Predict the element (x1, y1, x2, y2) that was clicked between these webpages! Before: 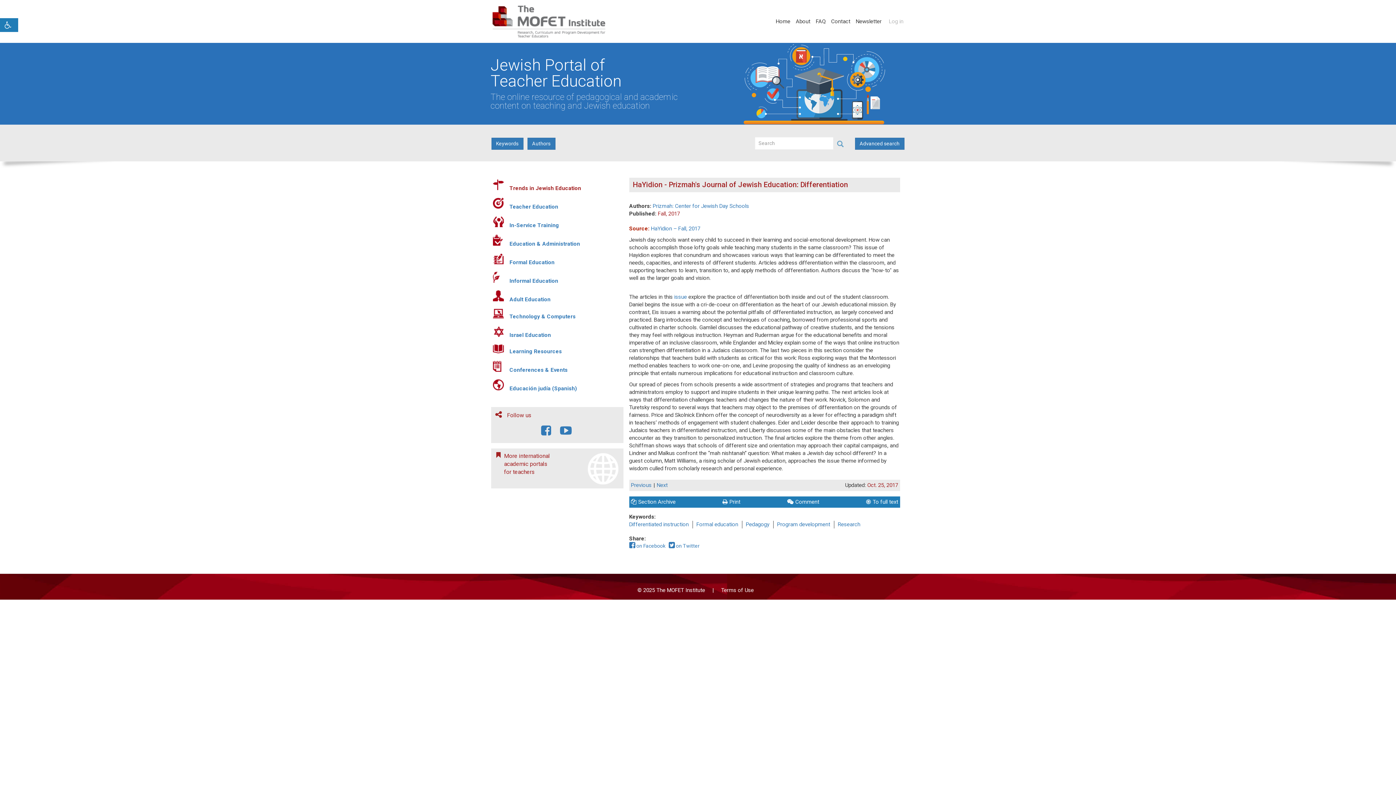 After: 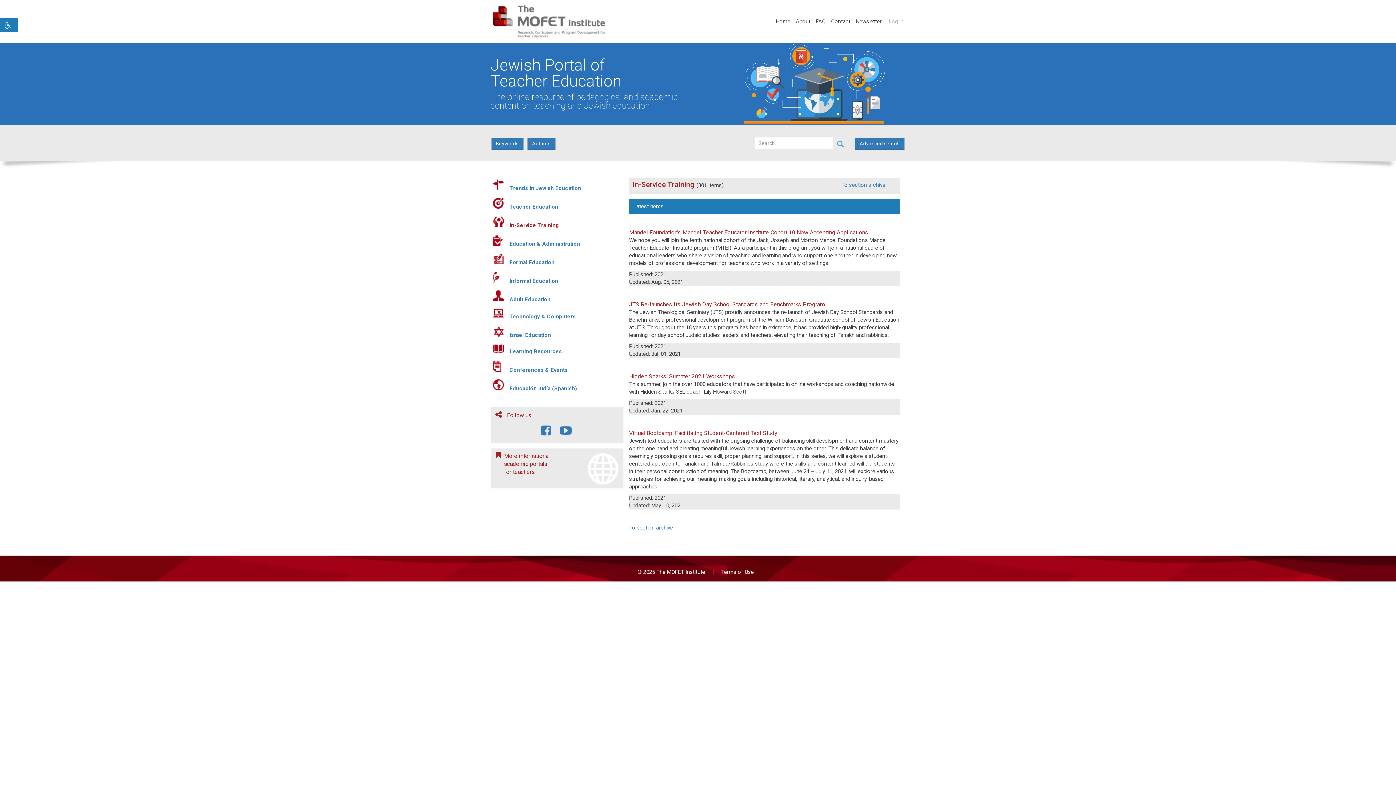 Action: label: In-Service Training bbox: (509, 222, 559, 228)